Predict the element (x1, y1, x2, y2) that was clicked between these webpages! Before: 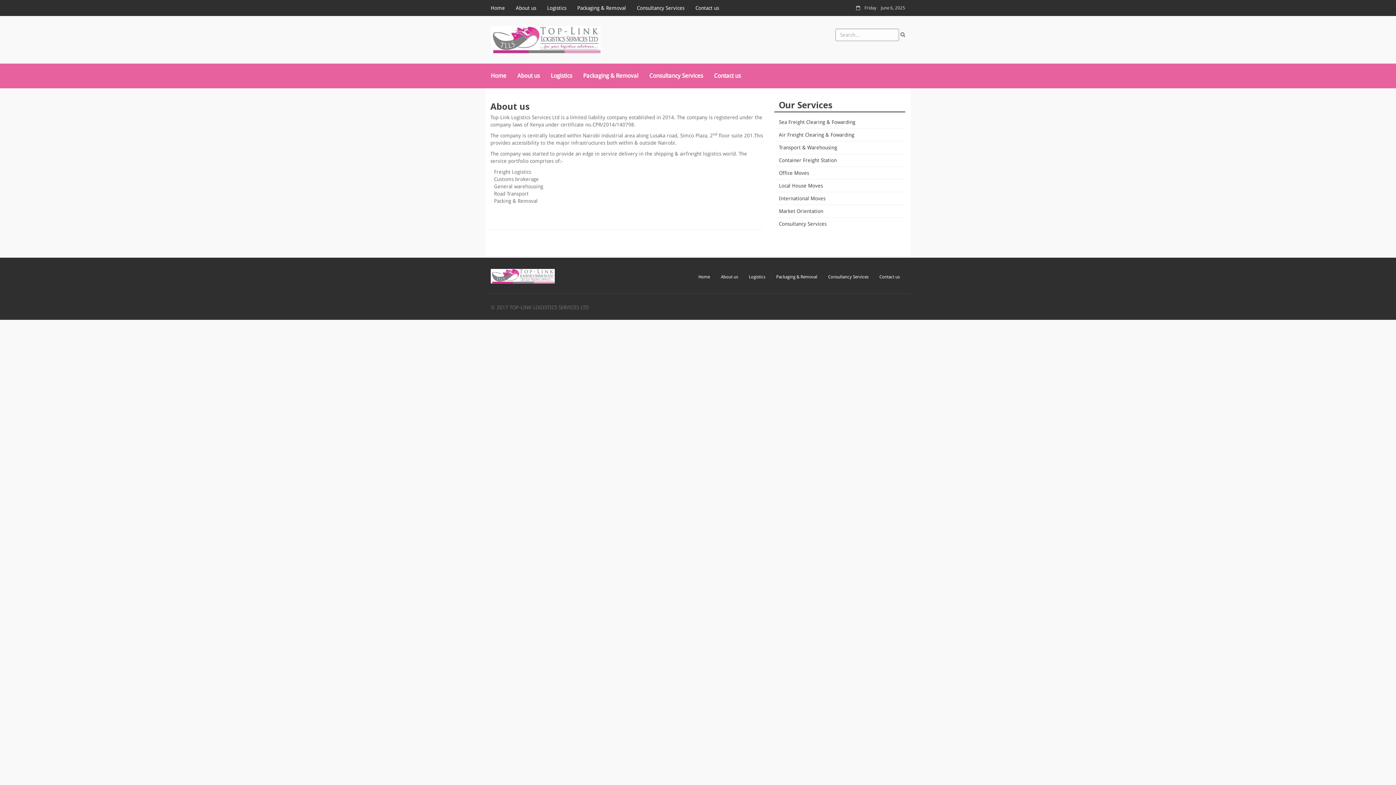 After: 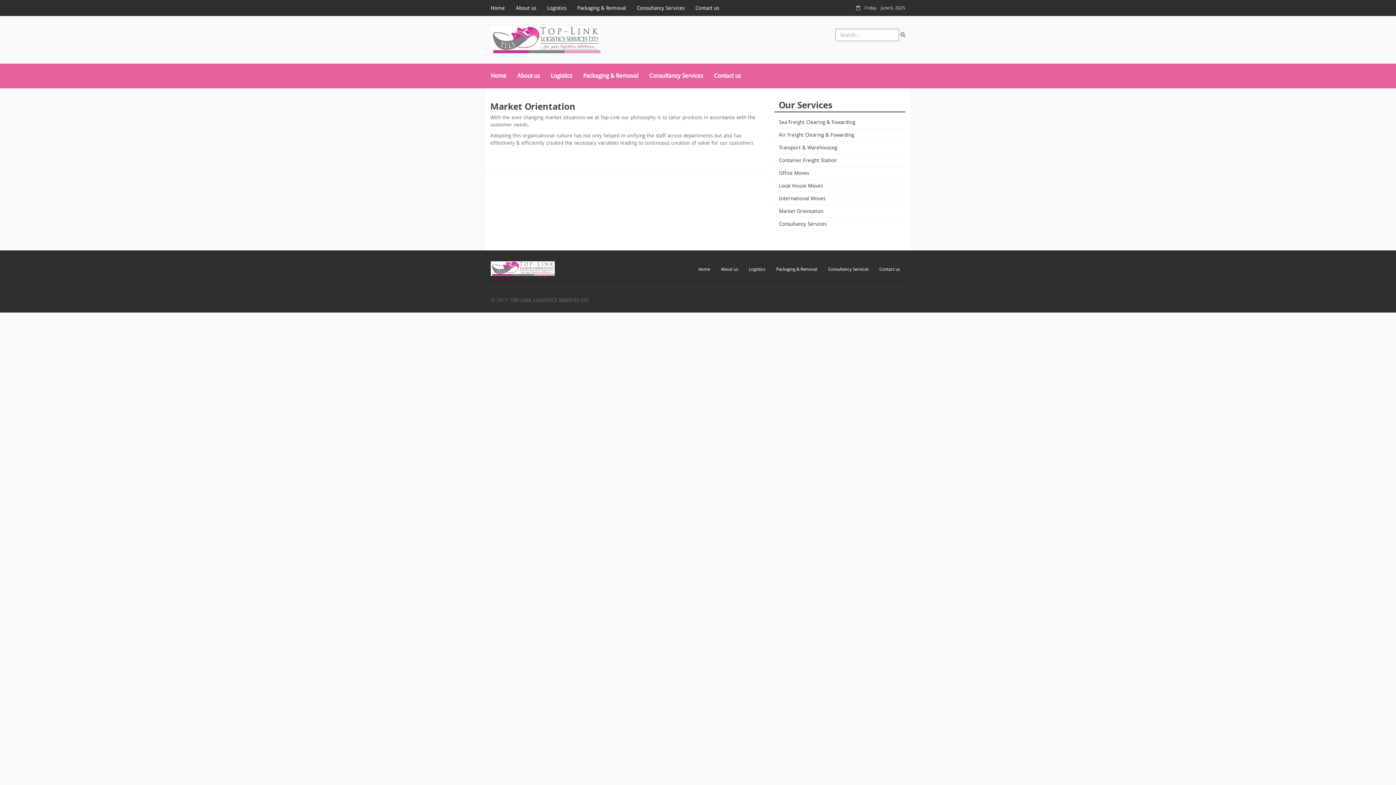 Action: label: Market Orientation bbox: (774, 208, 823, 214)